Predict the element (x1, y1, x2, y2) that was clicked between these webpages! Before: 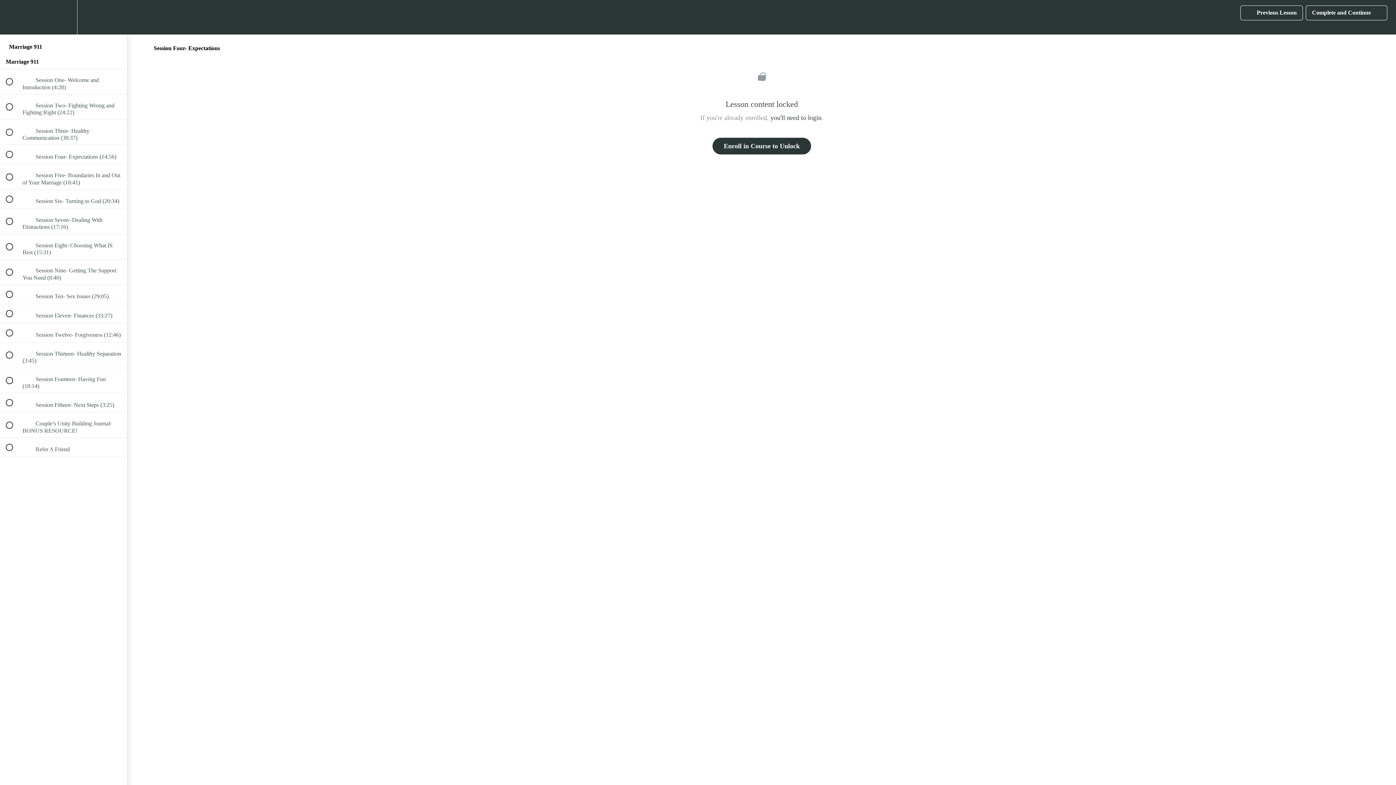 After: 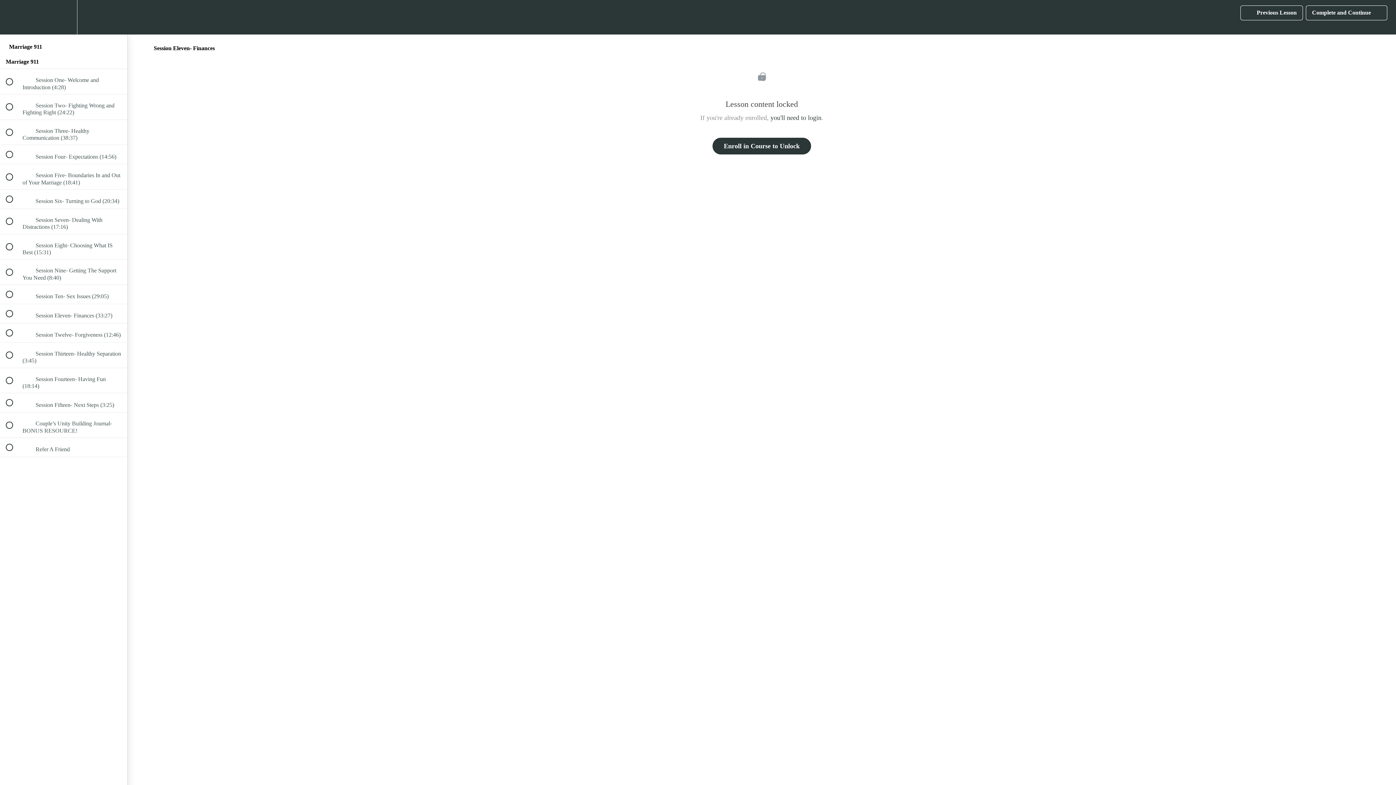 Action: bbox: (0, 304, 127, 323) label:  
 Session Eleven- Finances (33:27)